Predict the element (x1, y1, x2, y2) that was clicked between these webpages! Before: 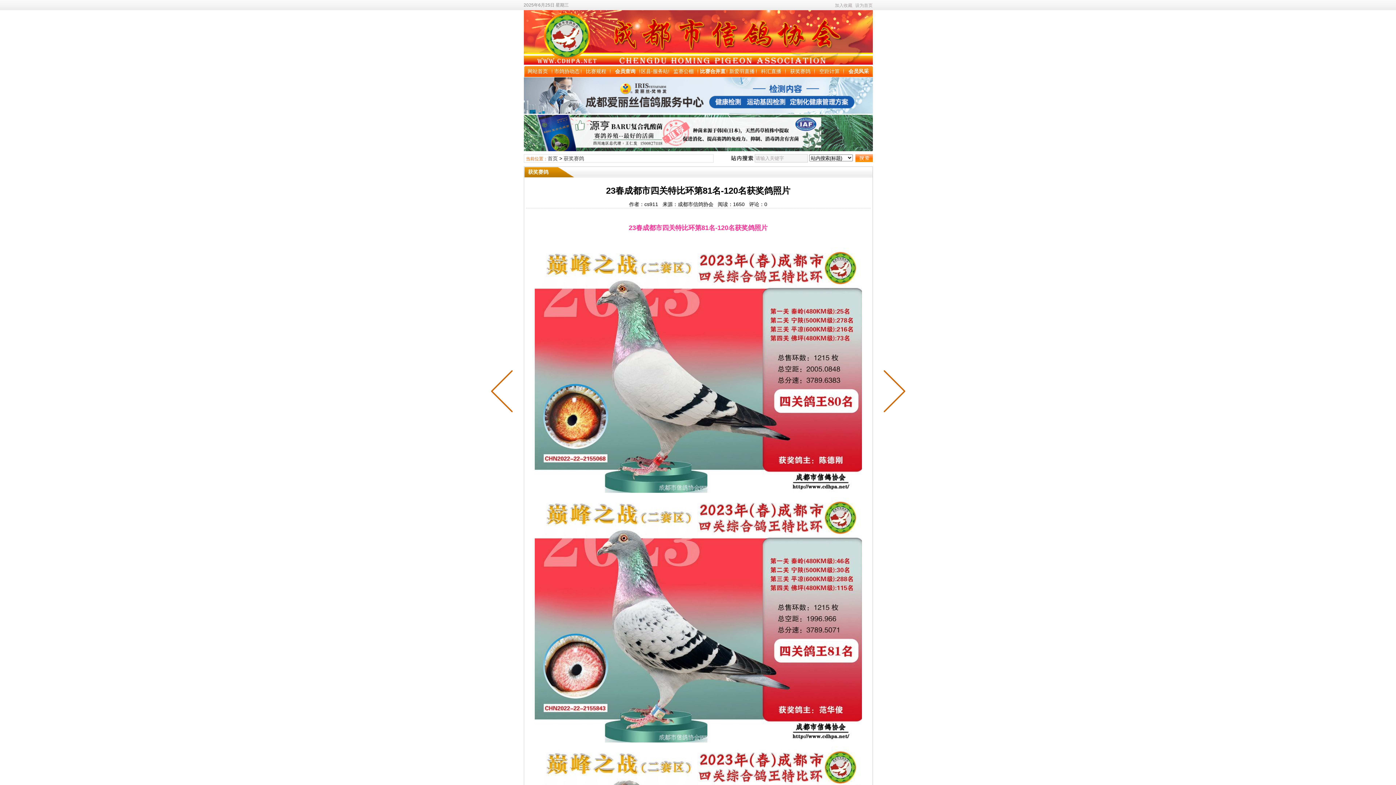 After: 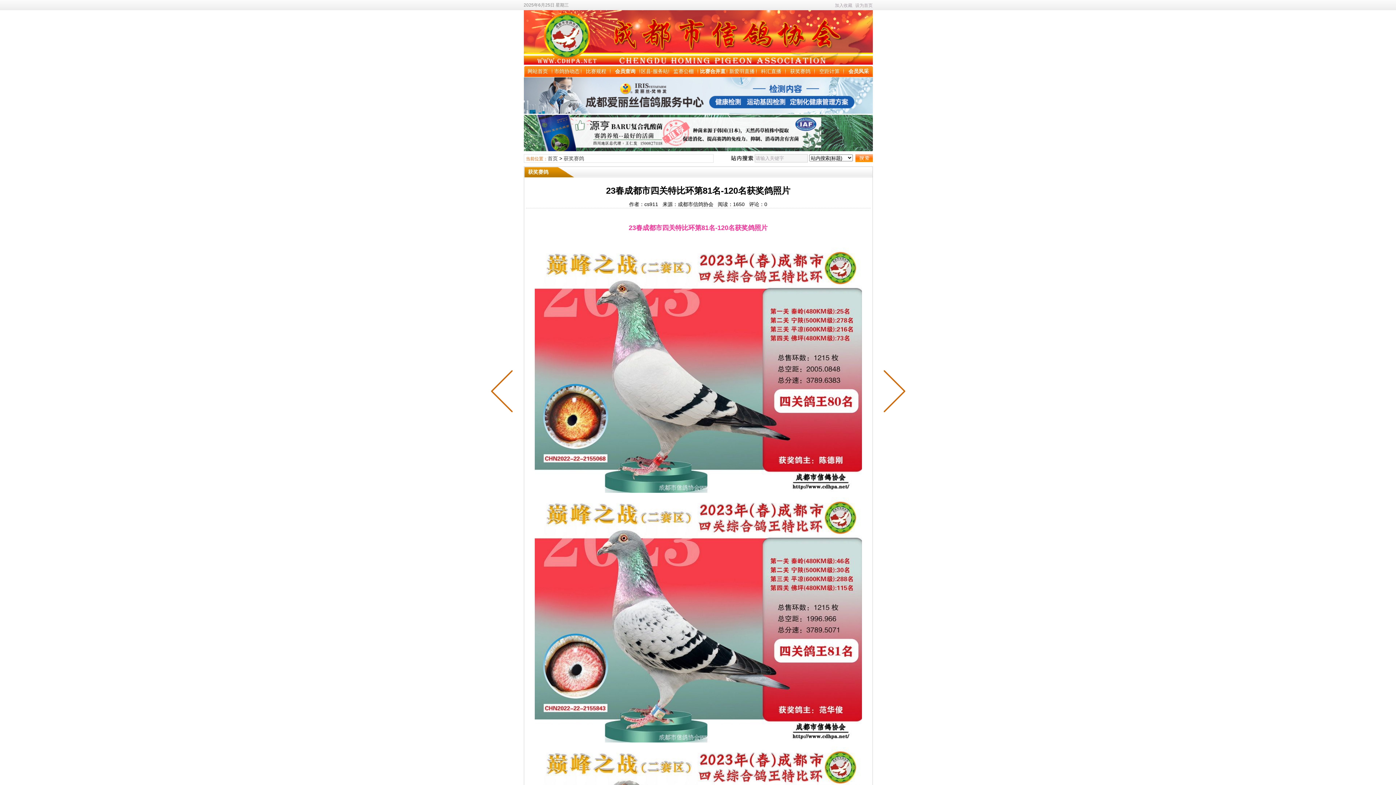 Action: bbox: (523, 146, 872, 152)